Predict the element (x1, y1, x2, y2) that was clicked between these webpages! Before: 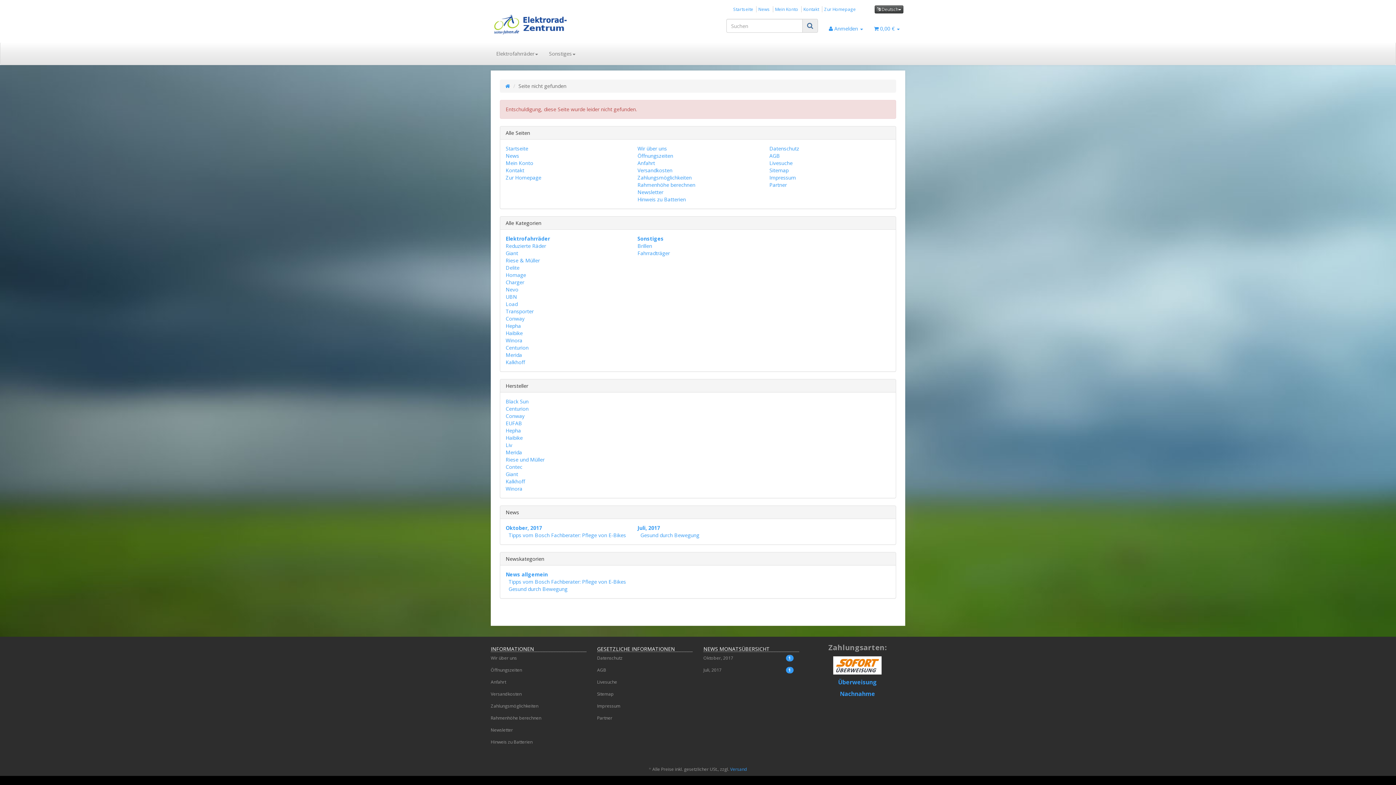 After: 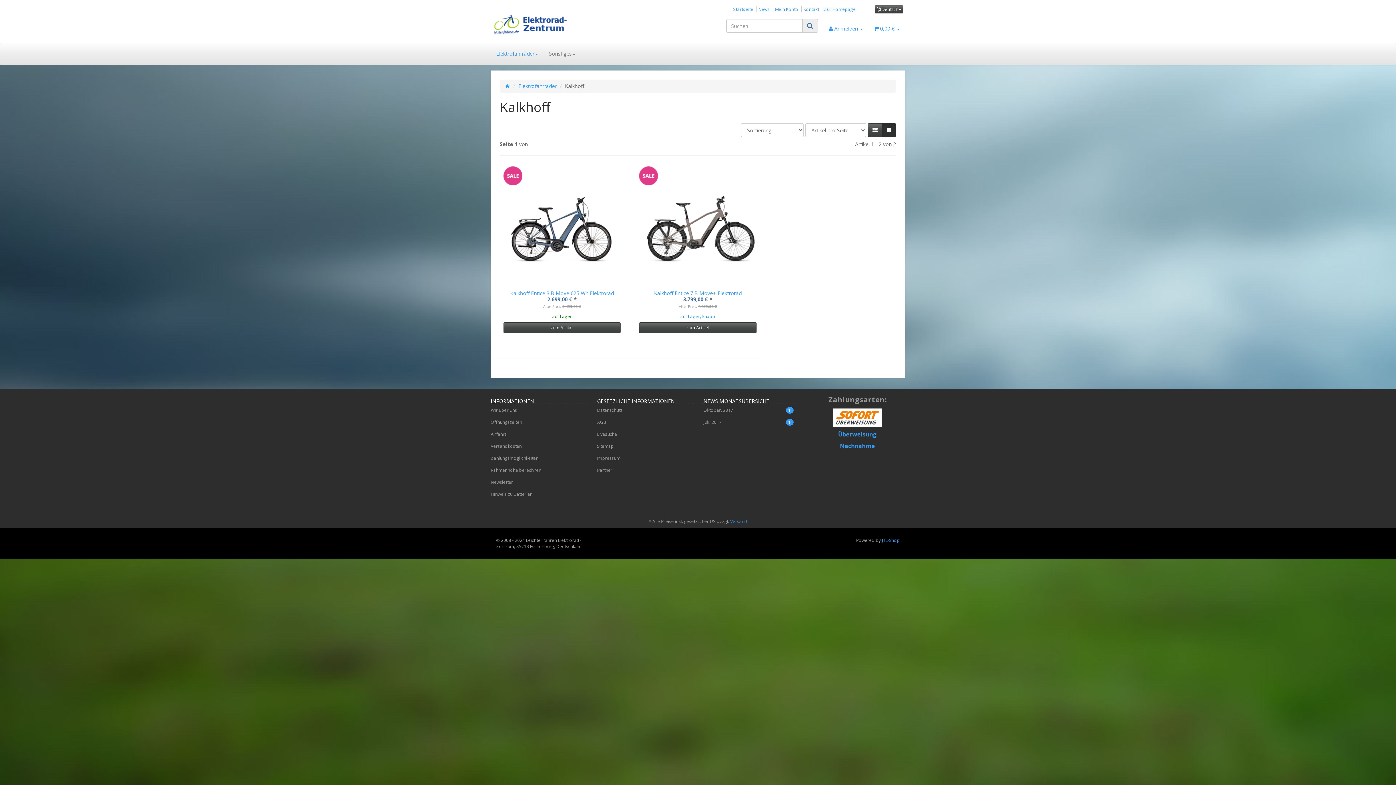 Action: bbox: (505, 359, 525, 365) label: Kalkhoff